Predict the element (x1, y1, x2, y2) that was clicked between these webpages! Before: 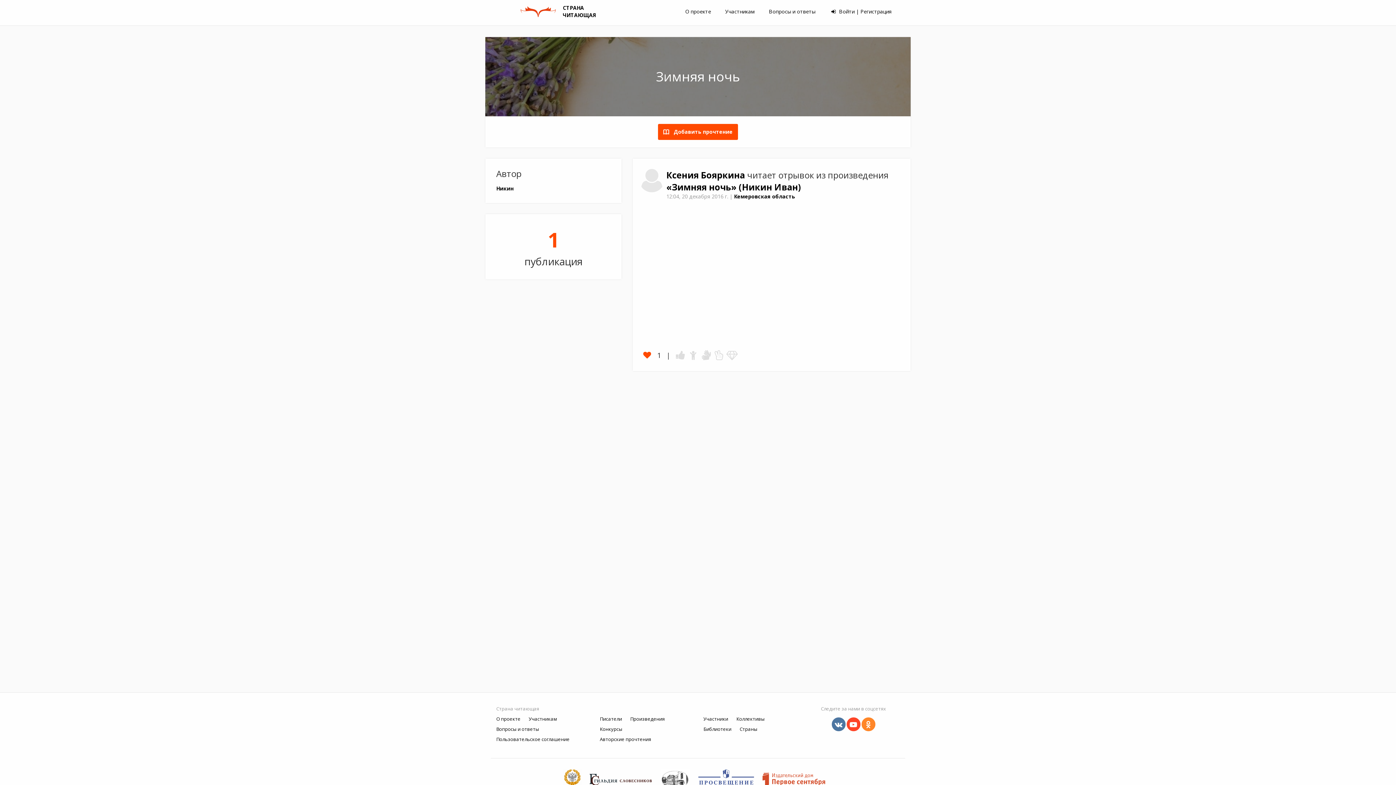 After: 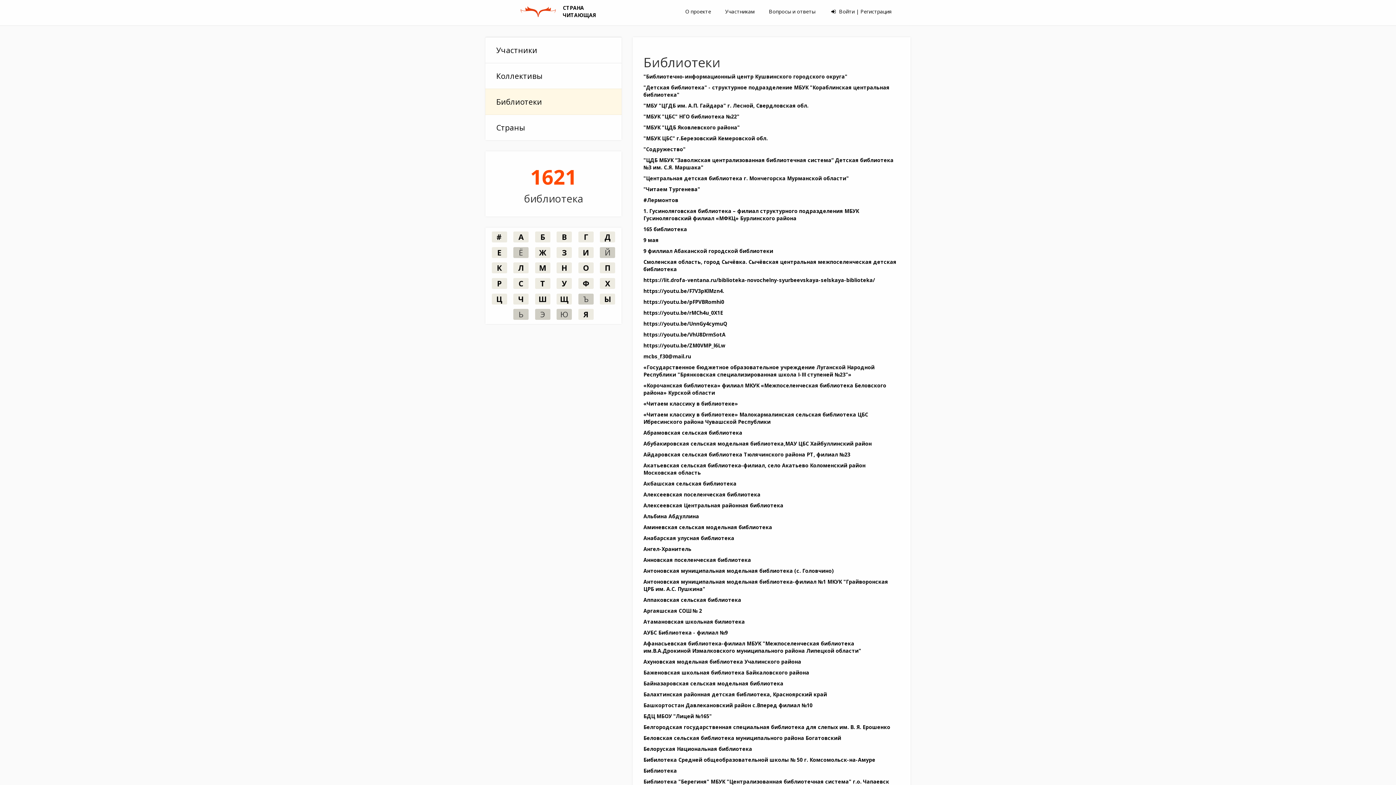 Action: label: Библиотеки bbox: (703, 726, 731, 732)